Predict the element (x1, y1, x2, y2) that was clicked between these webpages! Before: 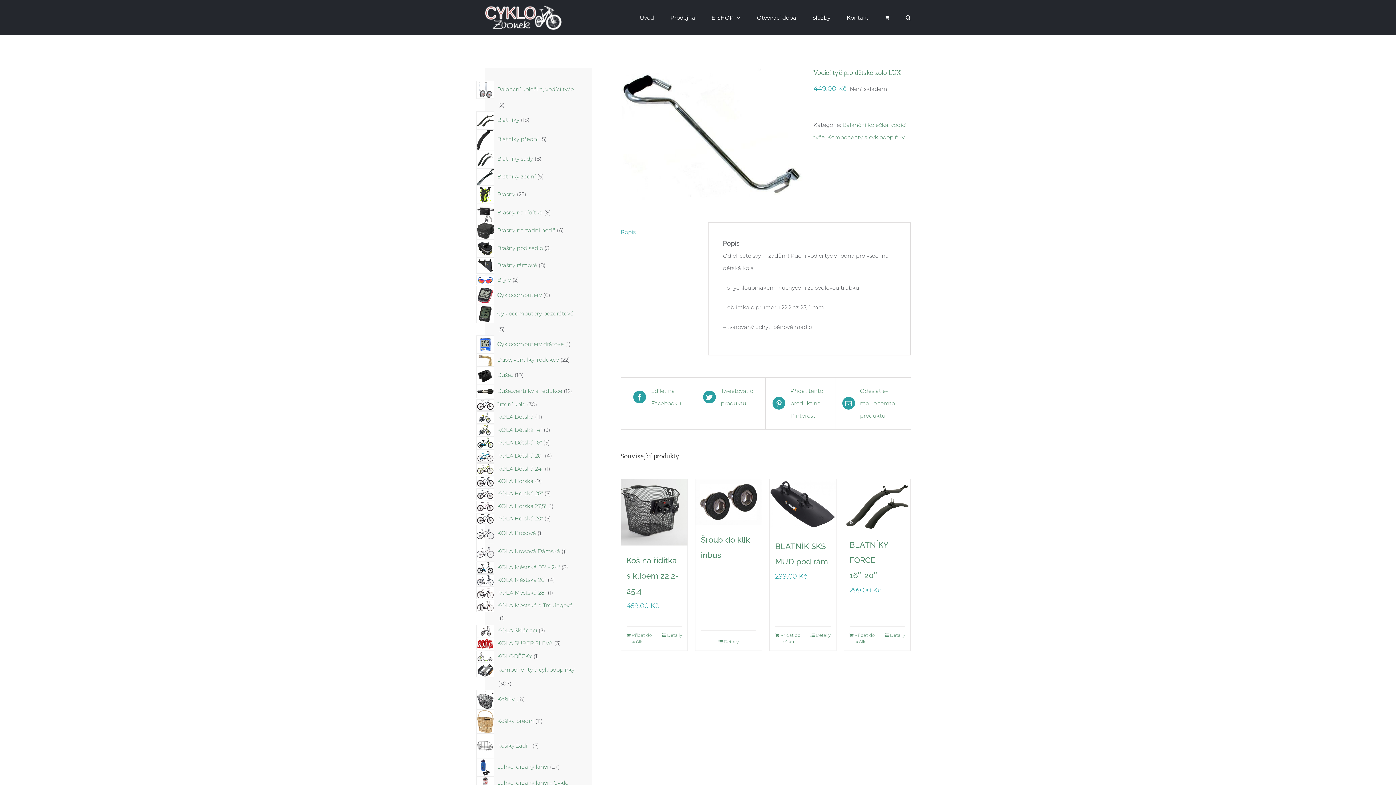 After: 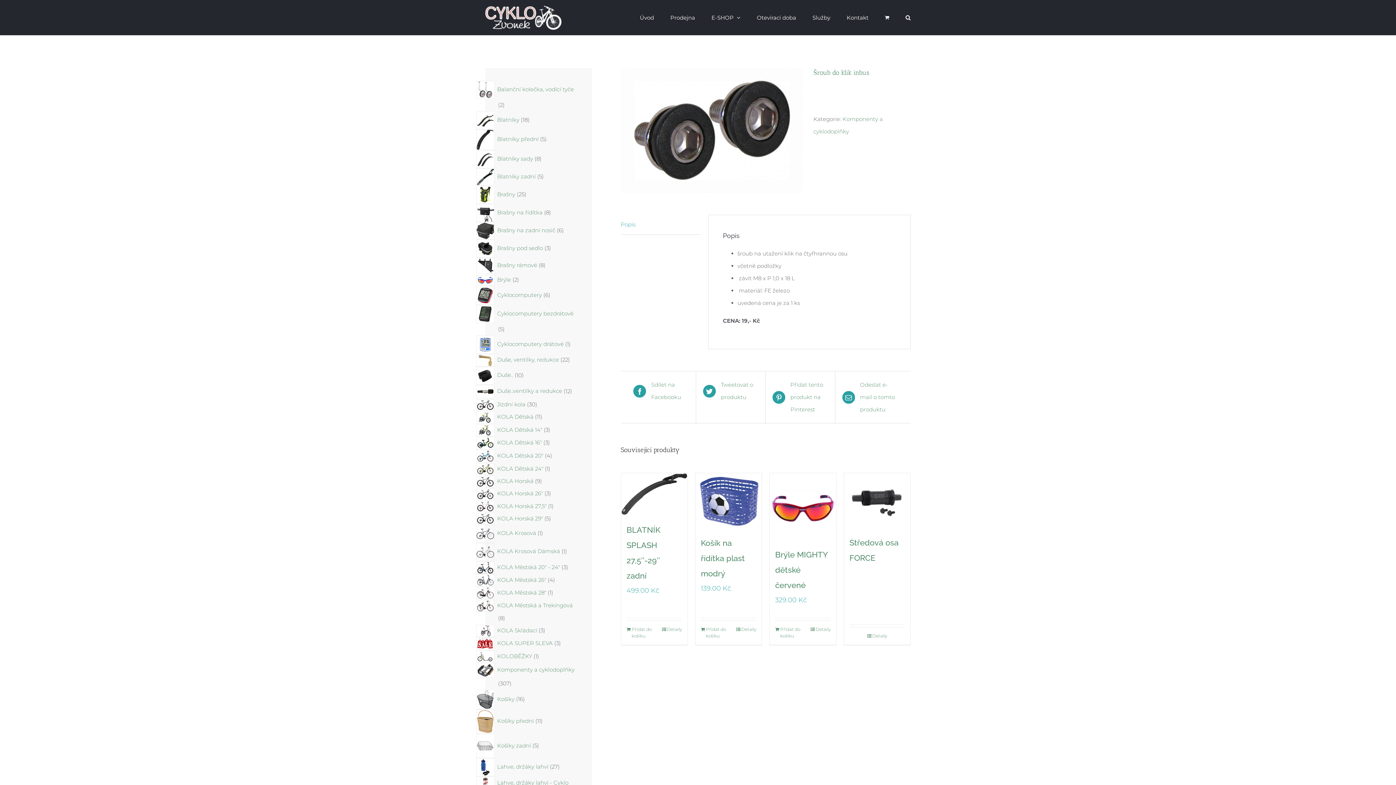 Action: bbox: (695, 479, 761, 525) label: Šroub do klik inbus